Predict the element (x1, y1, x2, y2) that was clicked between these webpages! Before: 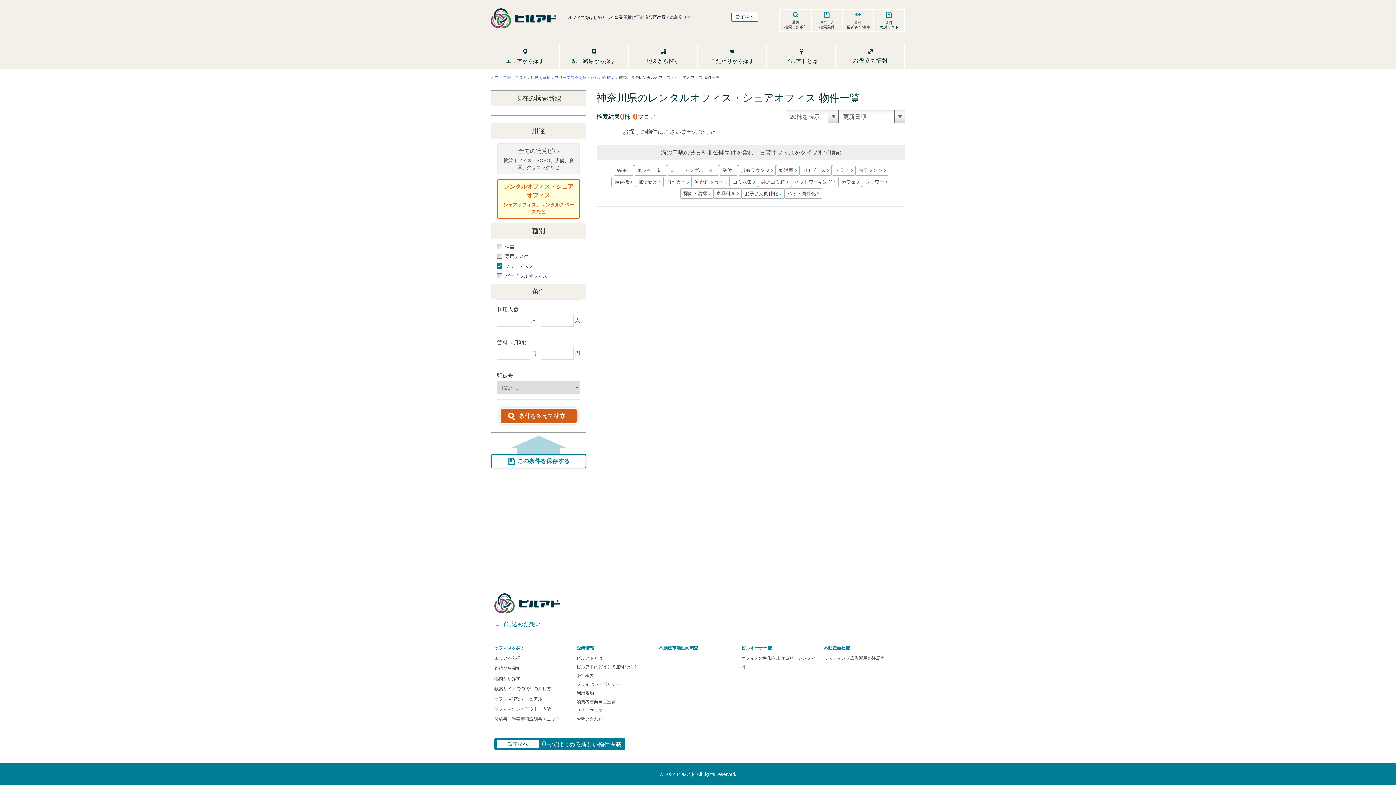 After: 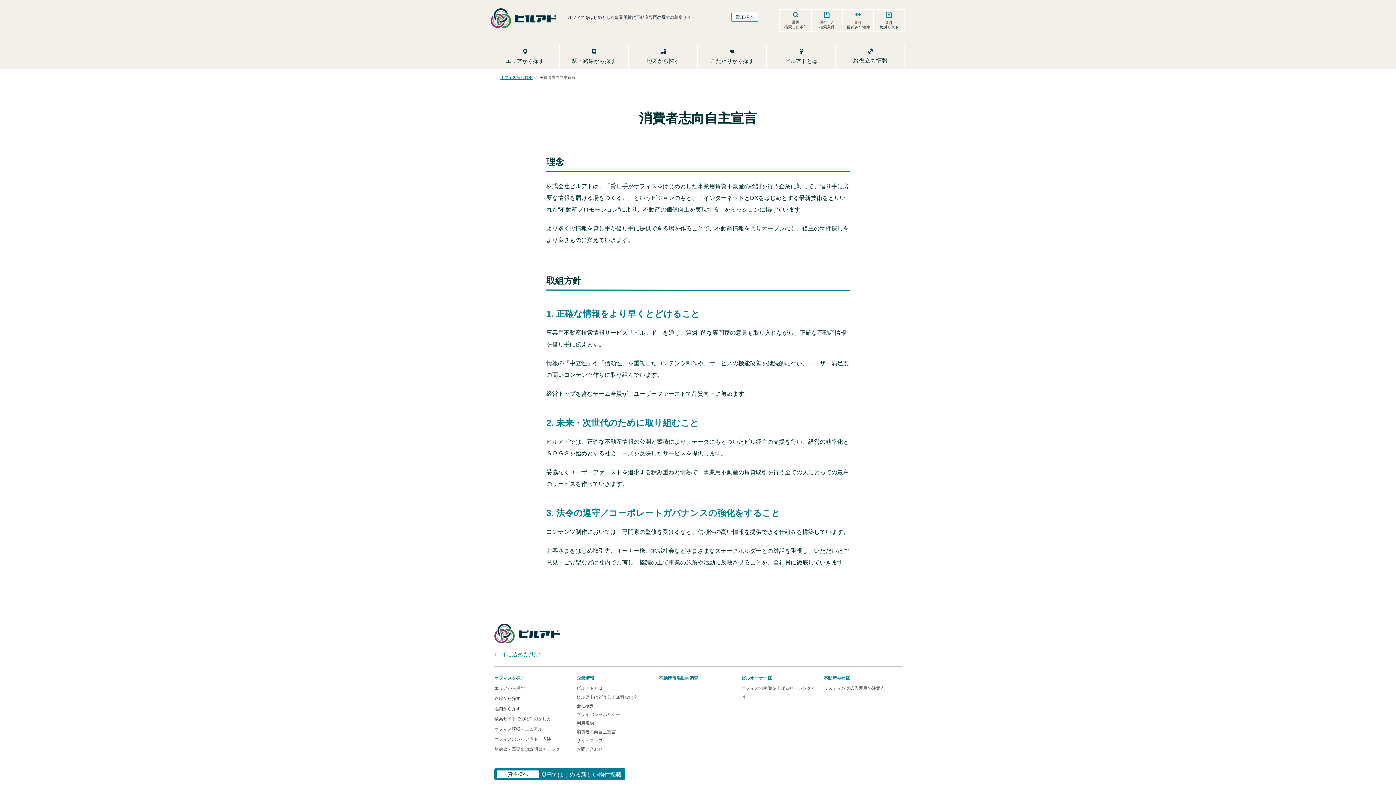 Action: bbox: (576, 699, 616, 704) label: 消費者志向自主宣言